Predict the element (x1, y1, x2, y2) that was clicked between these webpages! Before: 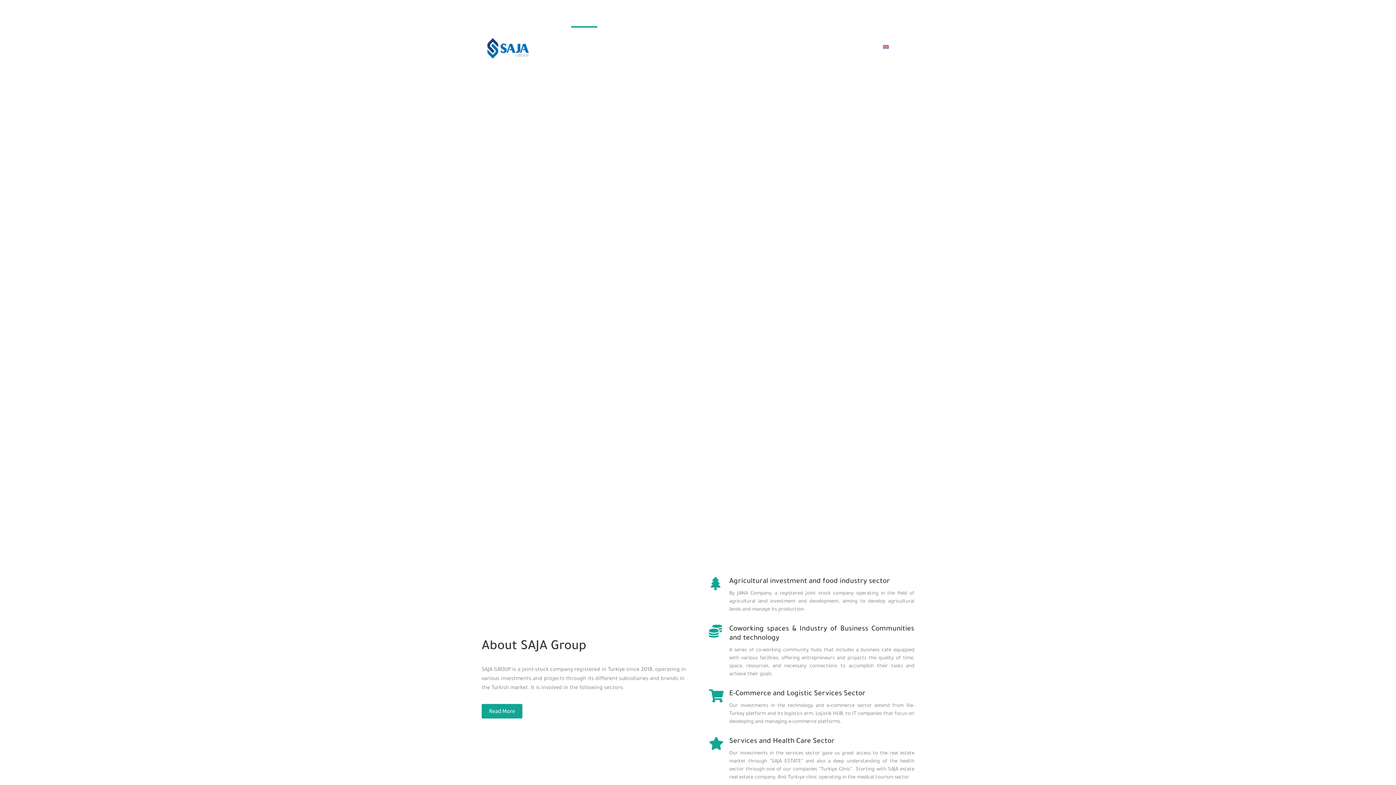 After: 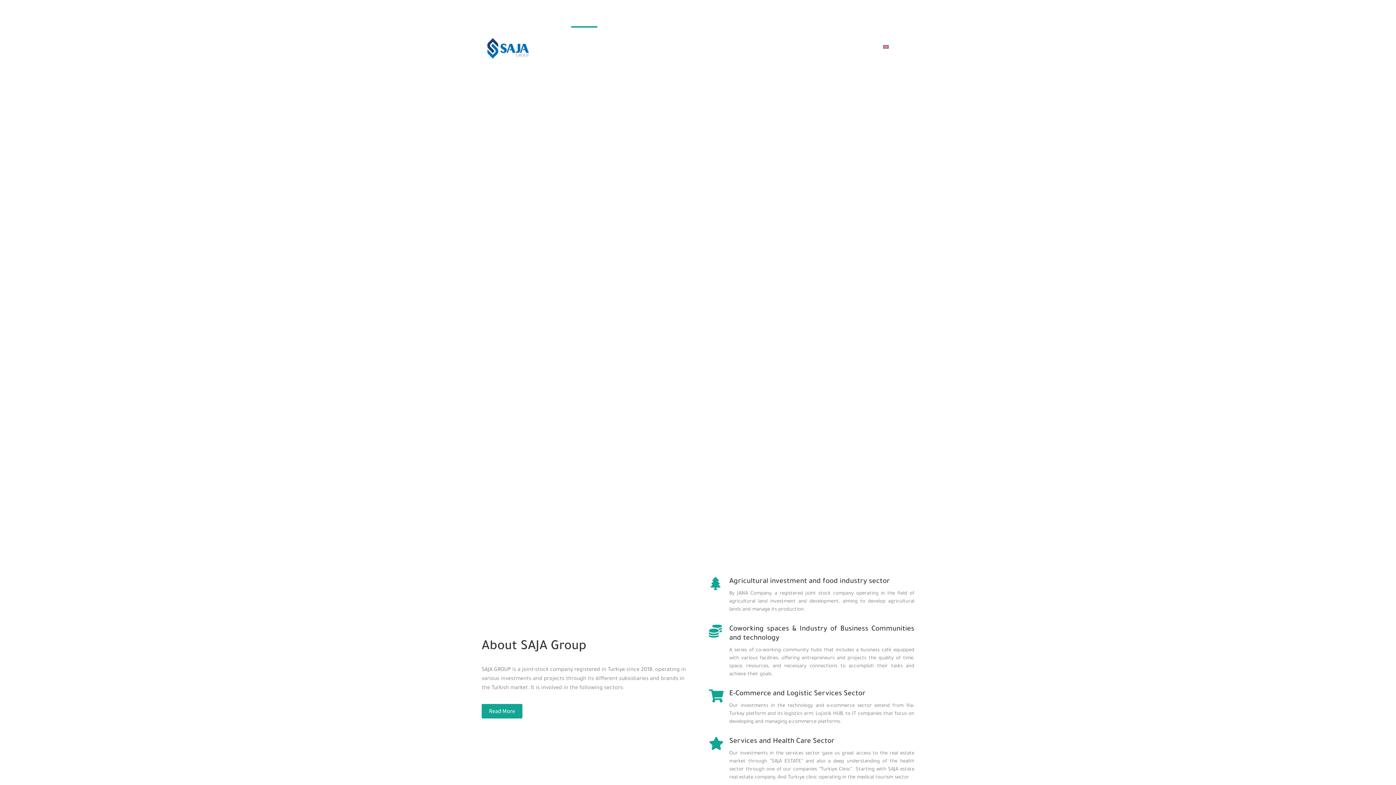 Action: label: Home bbox: (571, 26, 597, 69)